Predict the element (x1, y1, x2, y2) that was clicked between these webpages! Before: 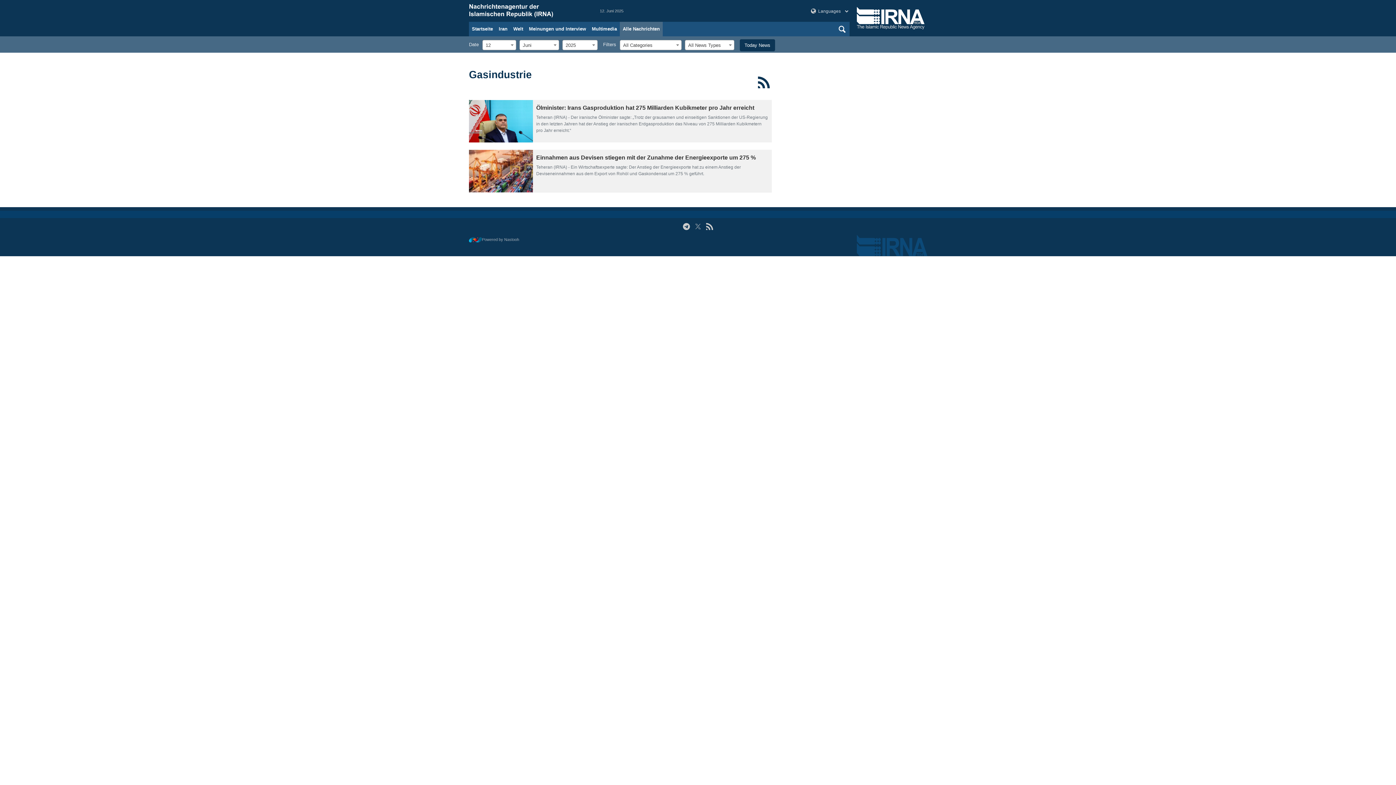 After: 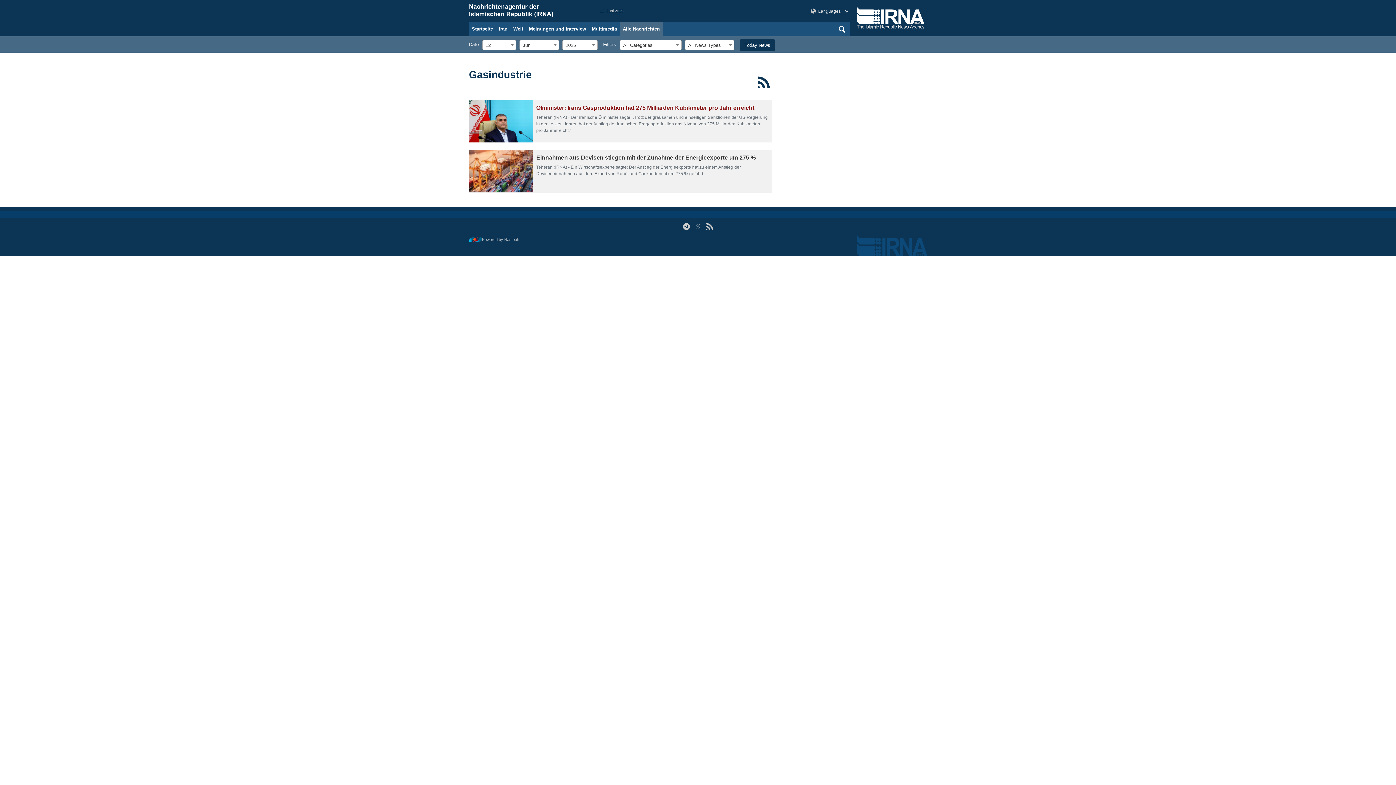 Action: bbox: (536, 103, 768, 114) label: Ölminister: Irans Gasproduktion hat 275 Milliarden Kubikmeter pro Jahr erreicht